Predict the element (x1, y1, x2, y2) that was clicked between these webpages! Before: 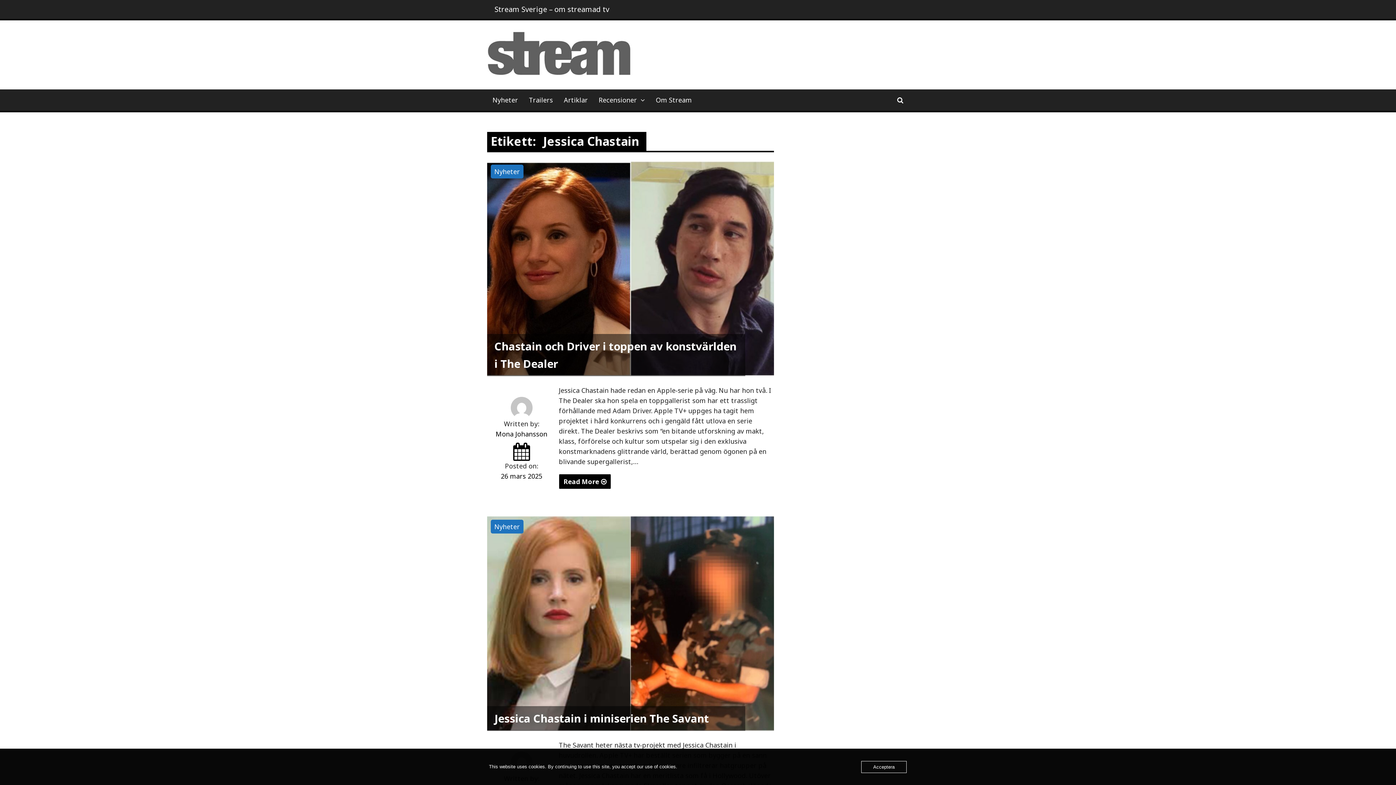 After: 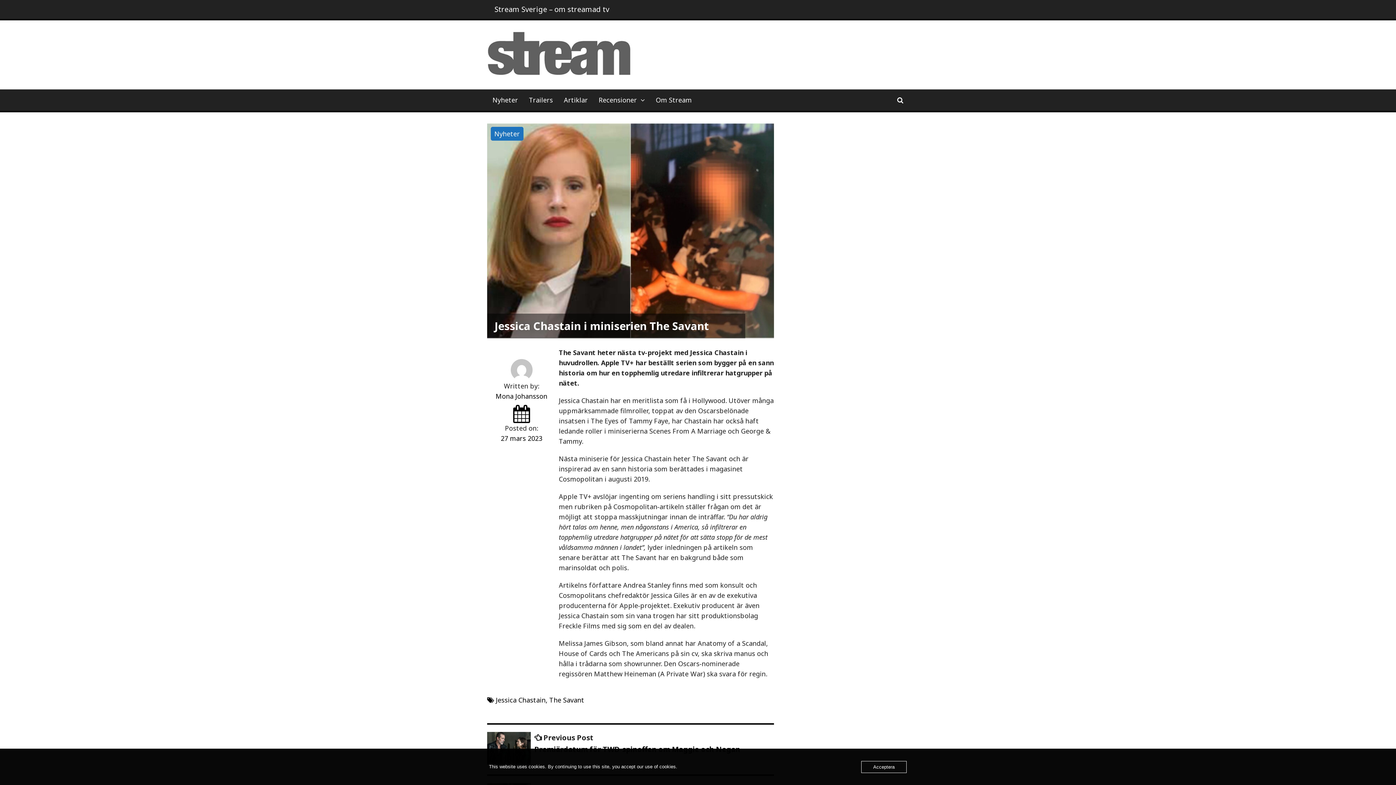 Action: bbox: (494, 711, 709, 726) label: Jessica Chastain i miniserien The Savant